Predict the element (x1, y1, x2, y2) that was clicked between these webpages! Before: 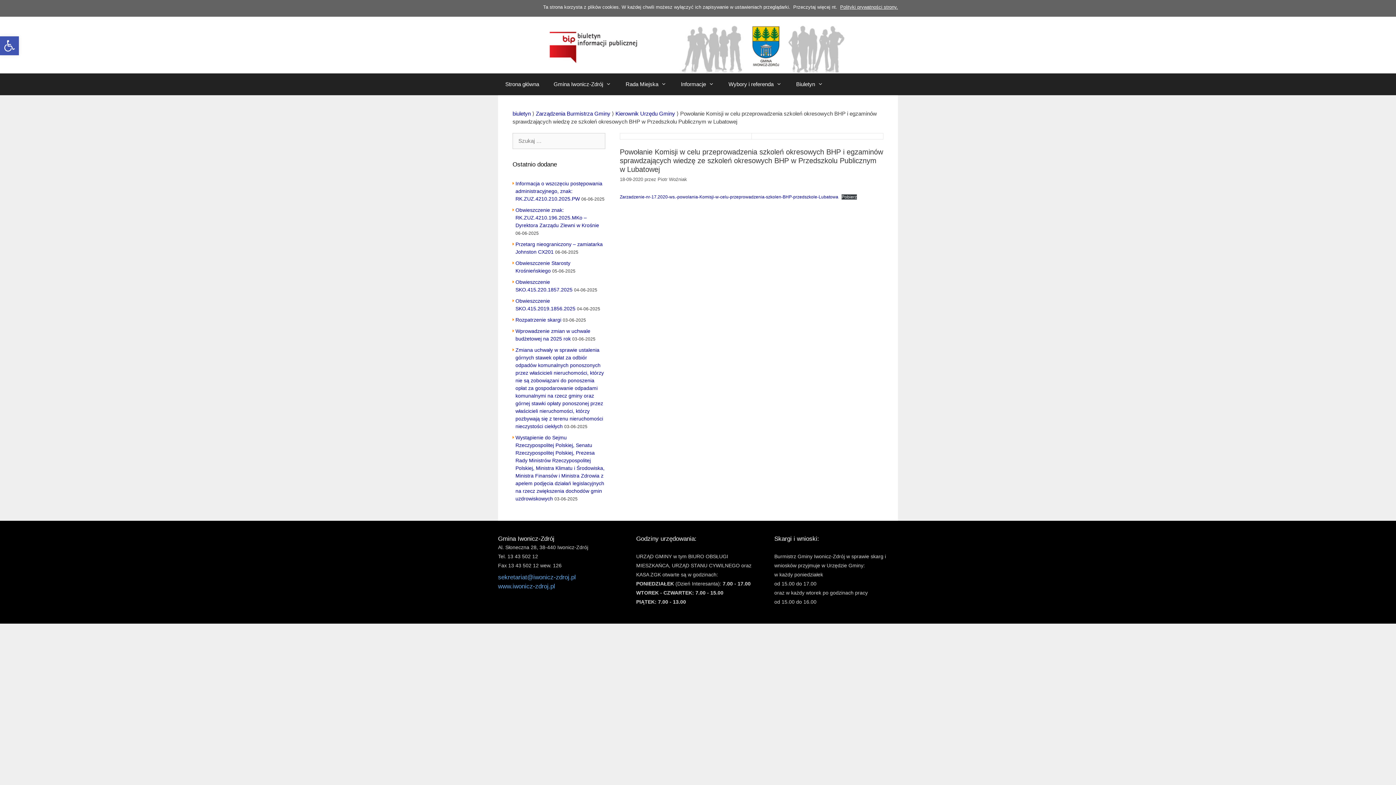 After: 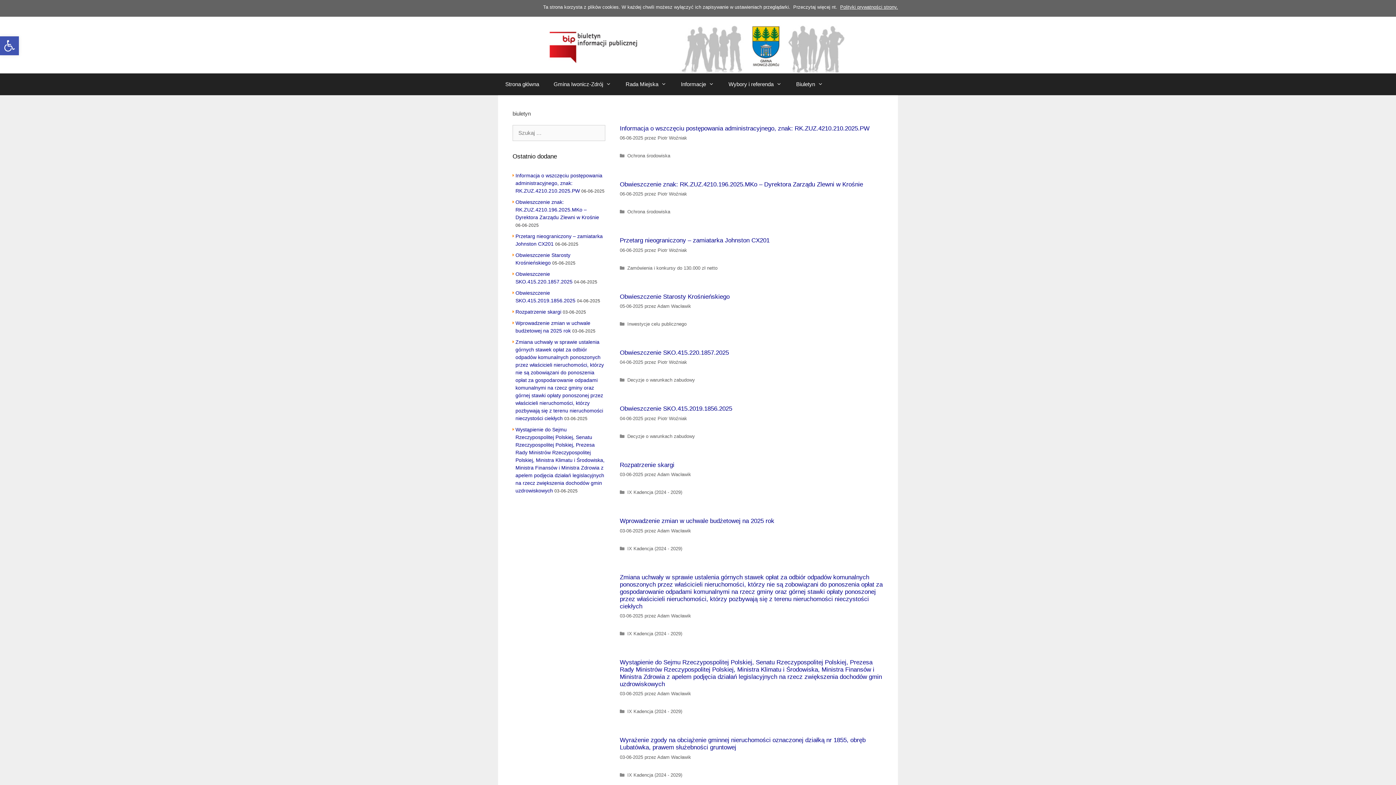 Action: label: biuletyn bbox: (512, 110, 530, 116)